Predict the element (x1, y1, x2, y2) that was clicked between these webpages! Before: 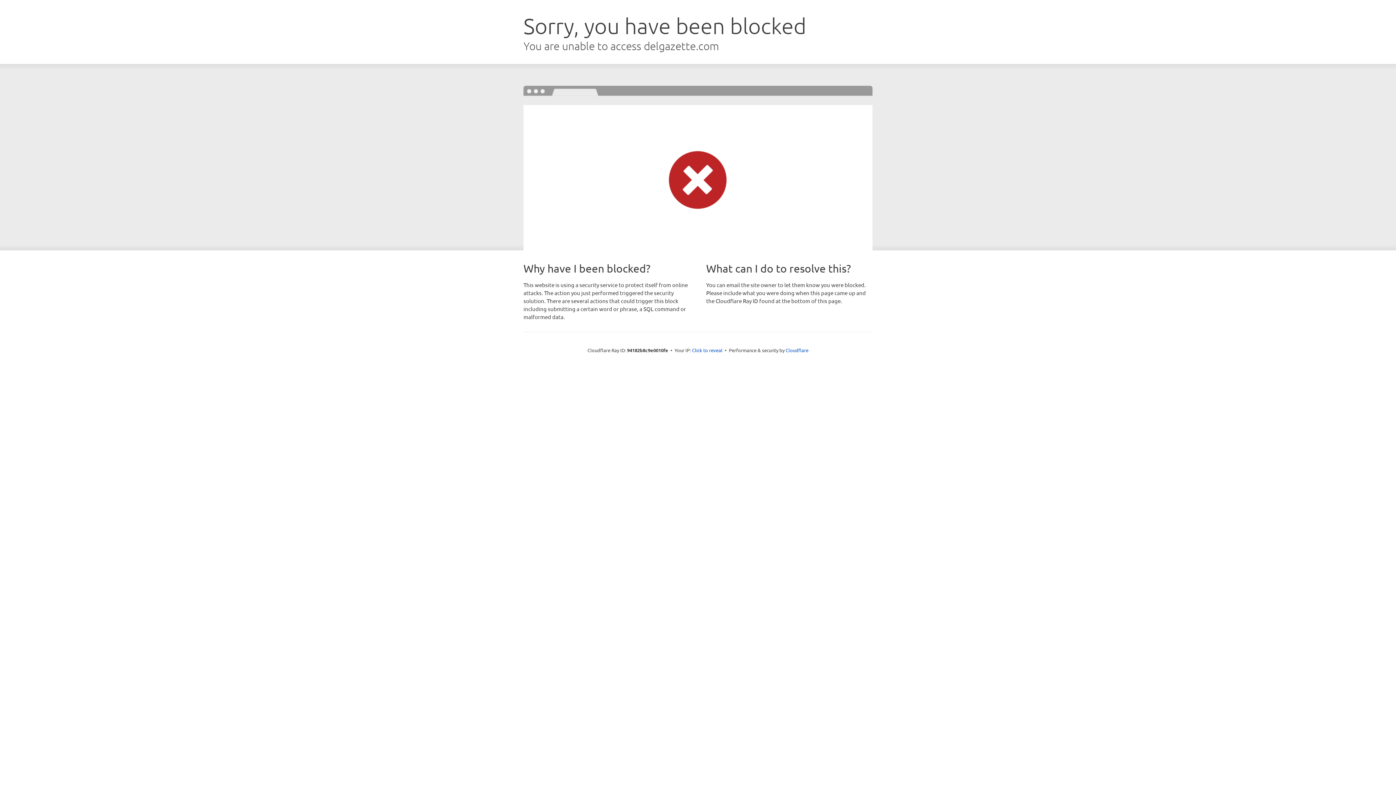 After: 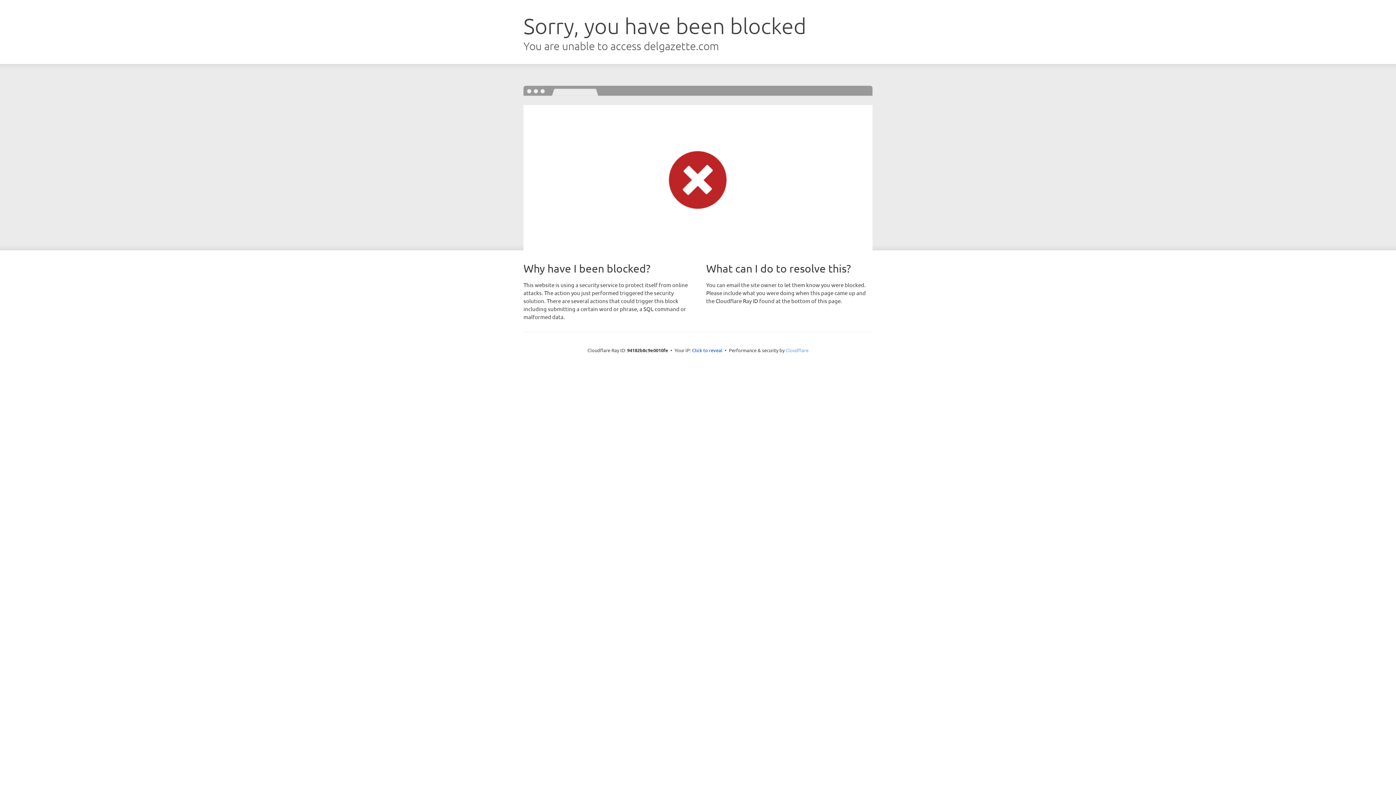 Action: label: Cloudflare bbox: (785, 347, 808, 353)